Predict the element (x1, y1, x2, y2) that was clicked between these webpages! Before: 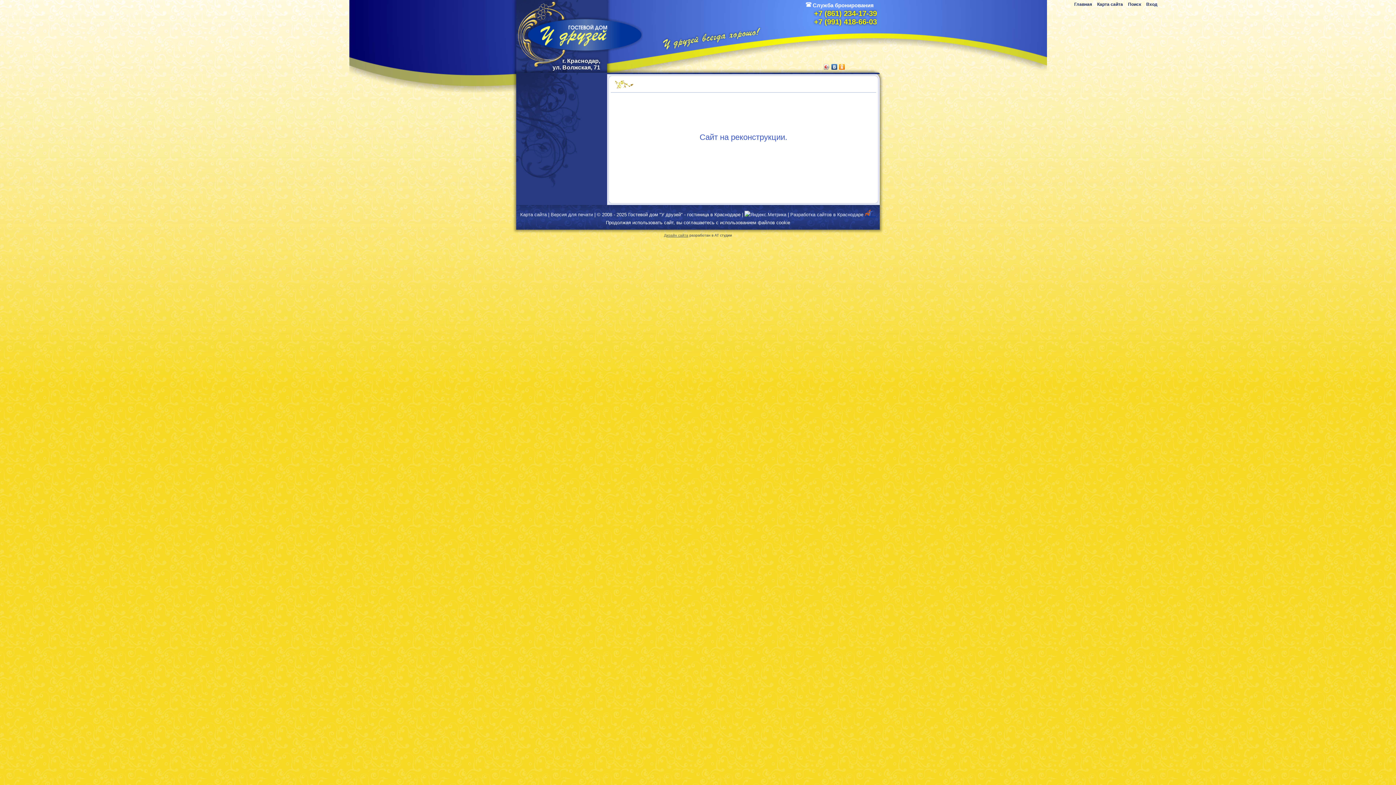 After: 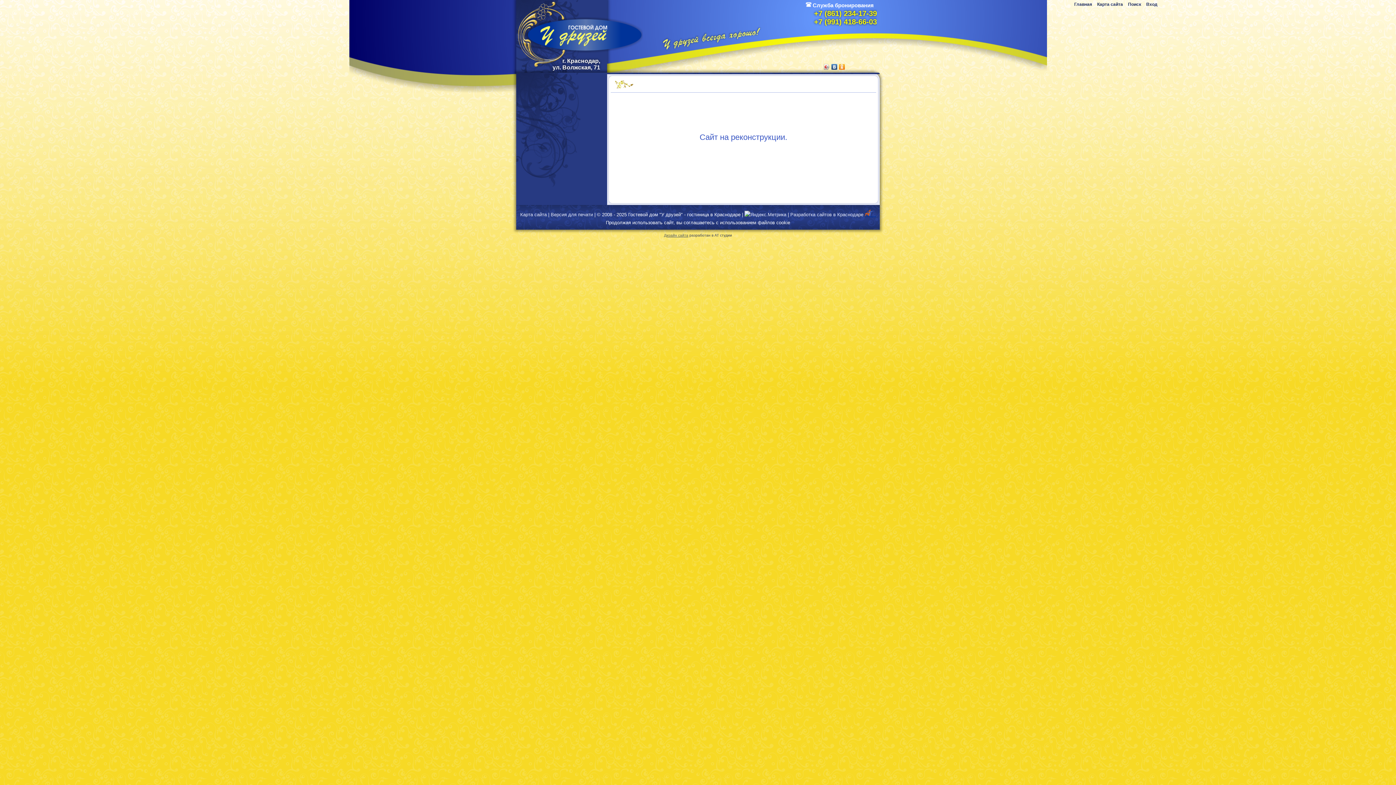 Action: bbox: (865, 209, 876, 218)